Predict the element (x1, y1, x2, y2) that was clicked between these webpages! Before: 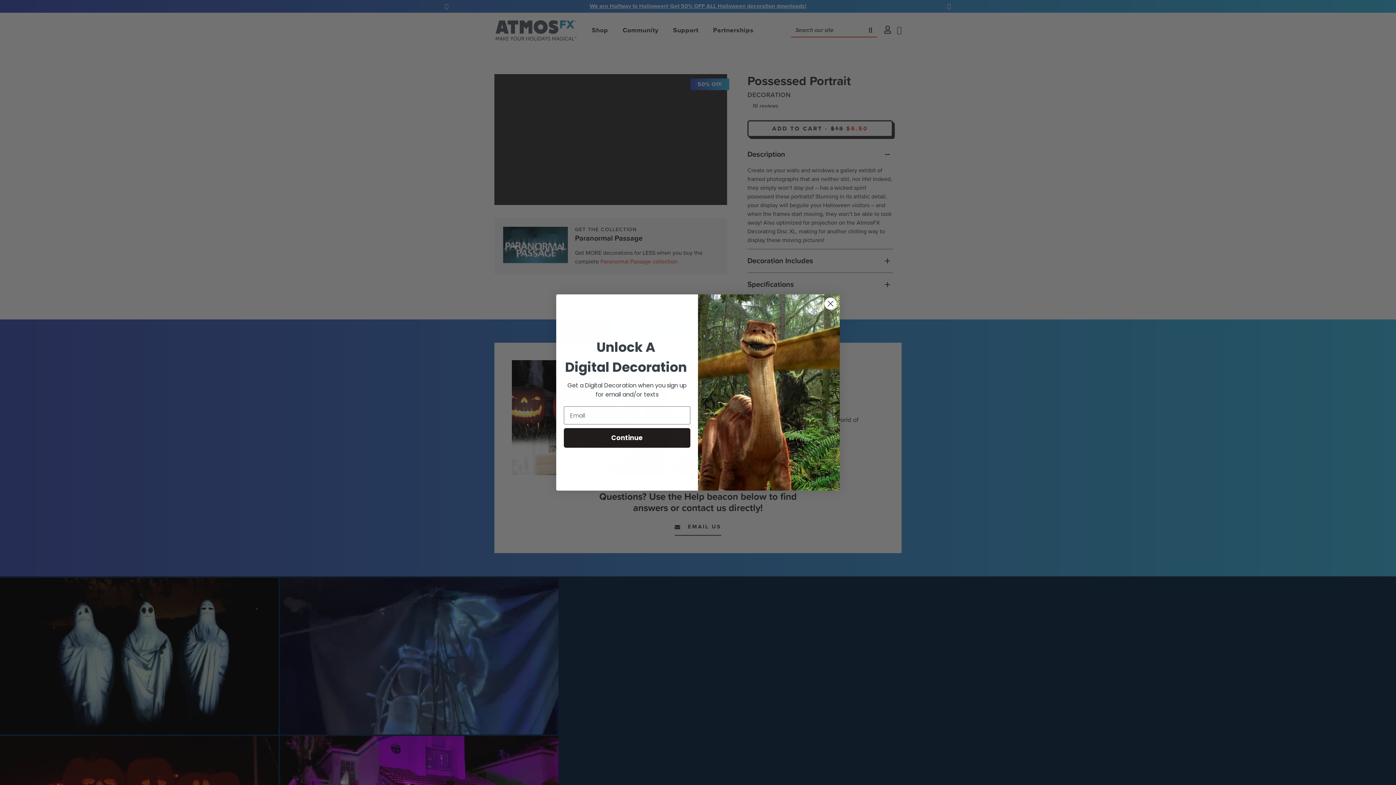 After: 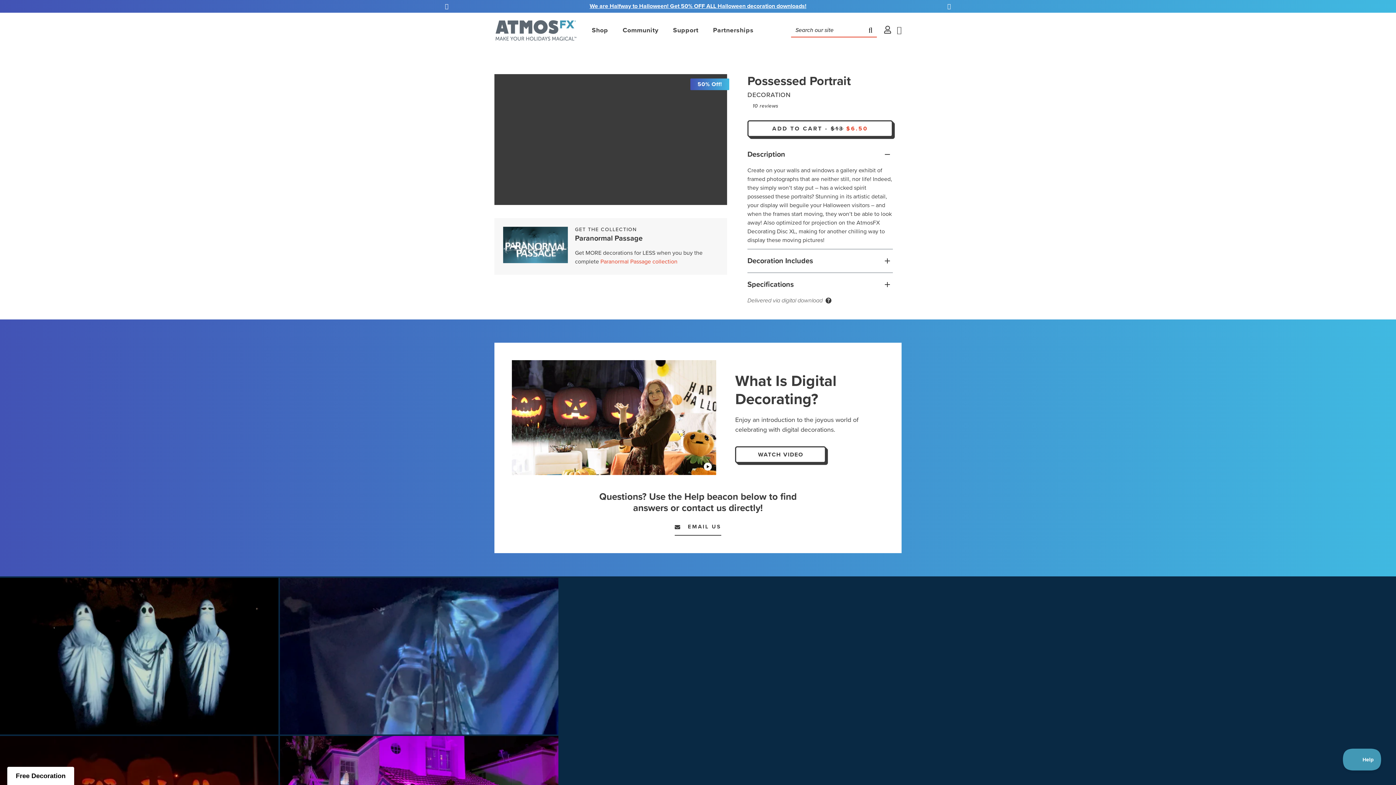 Action: bbox: (824, 297, 837, 310) label: Close dialog